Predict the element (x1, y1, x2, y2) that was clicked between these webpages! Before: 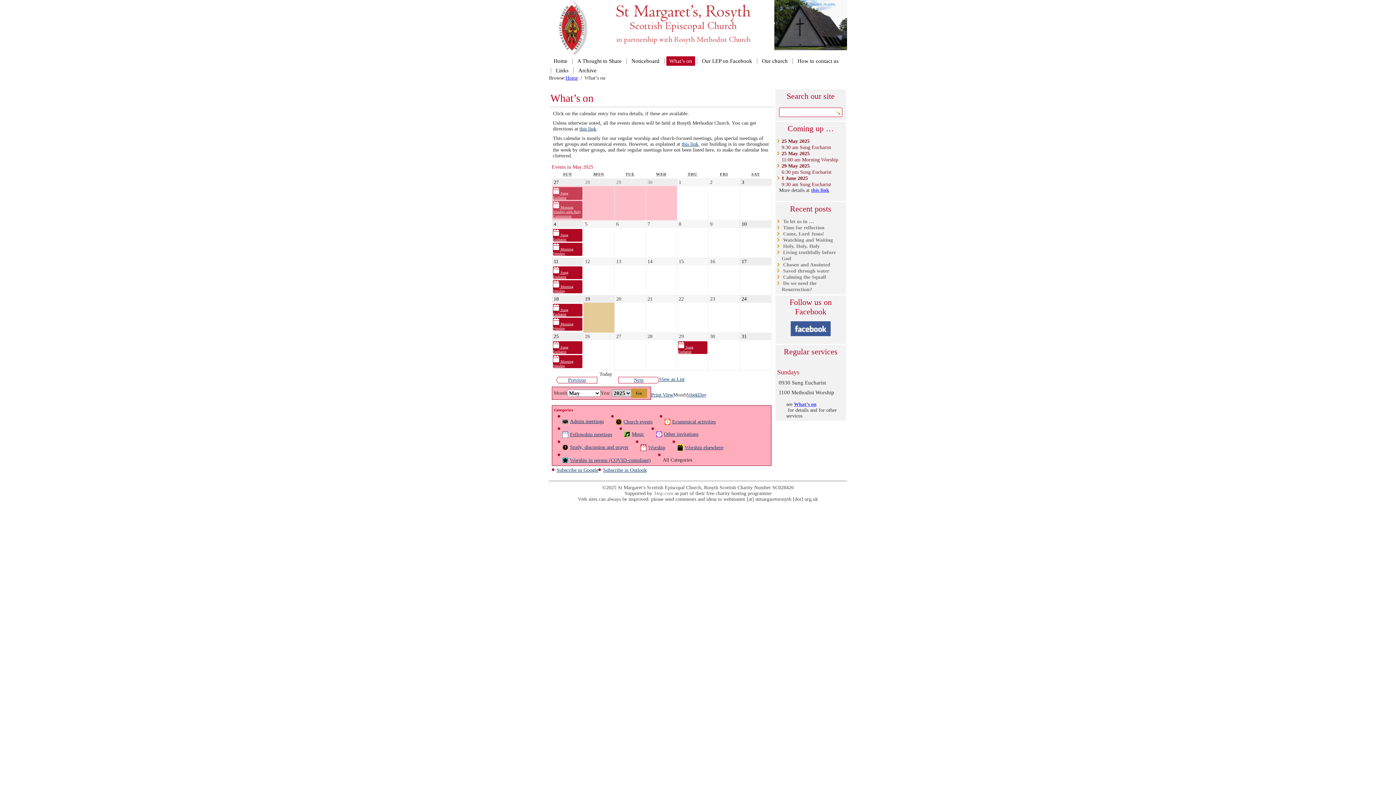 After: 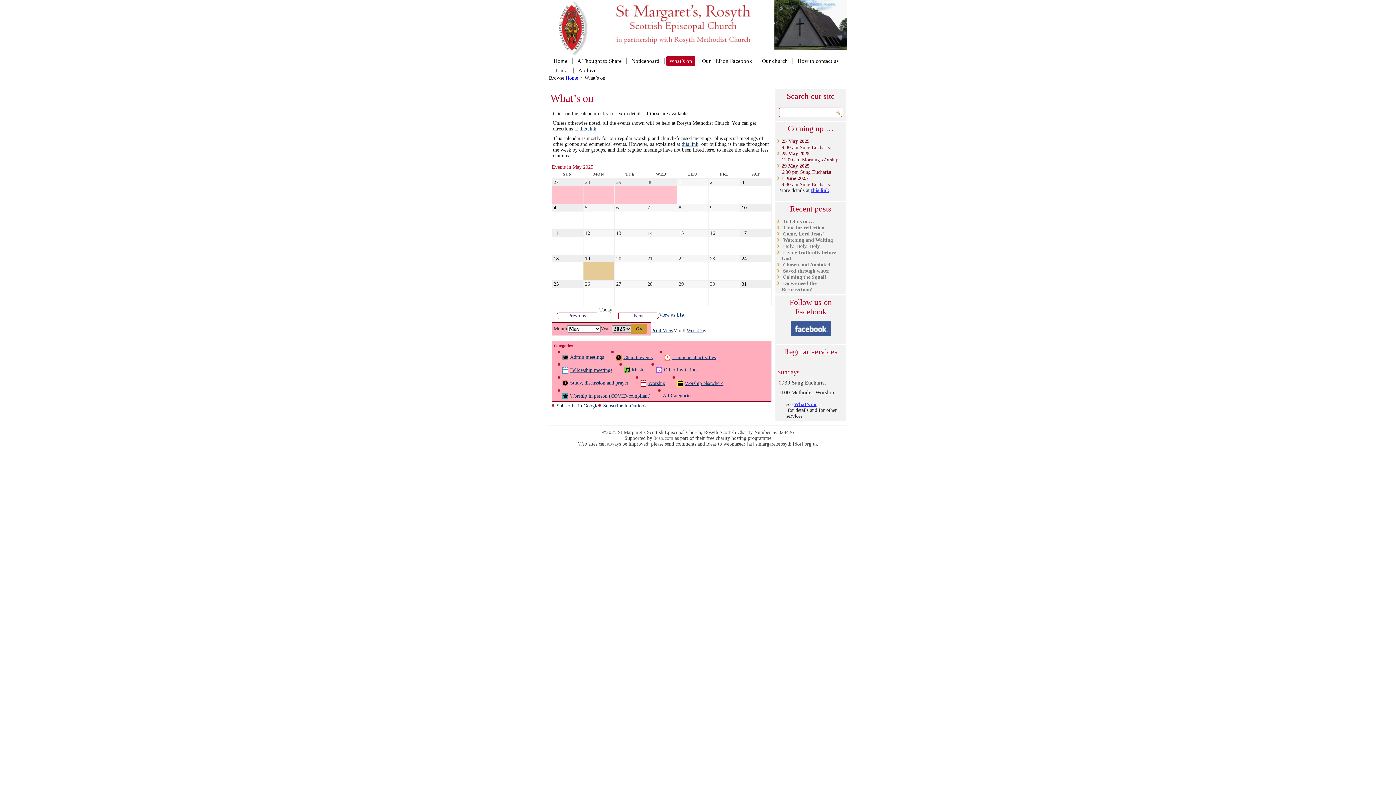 Action: bbox: (624, 431, 644, 437) label: Music